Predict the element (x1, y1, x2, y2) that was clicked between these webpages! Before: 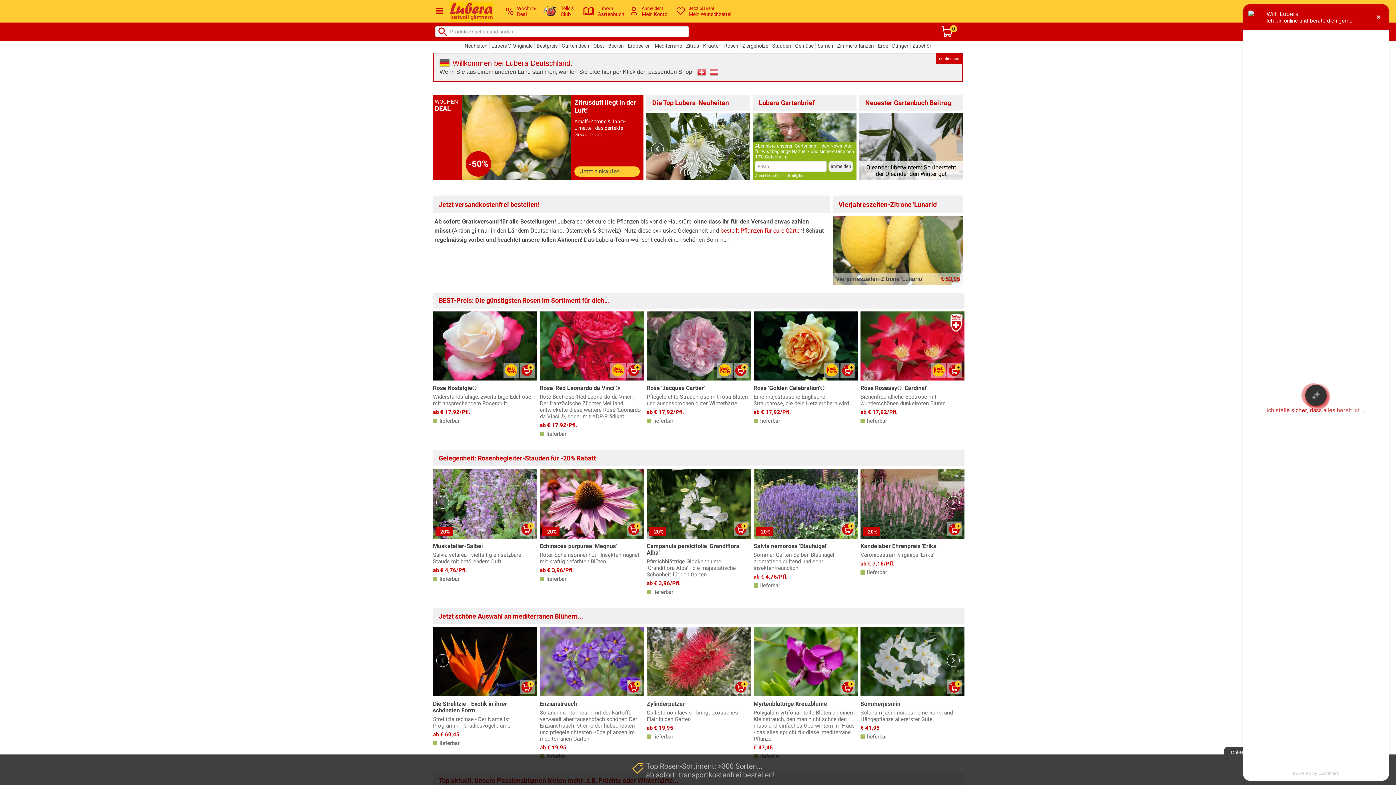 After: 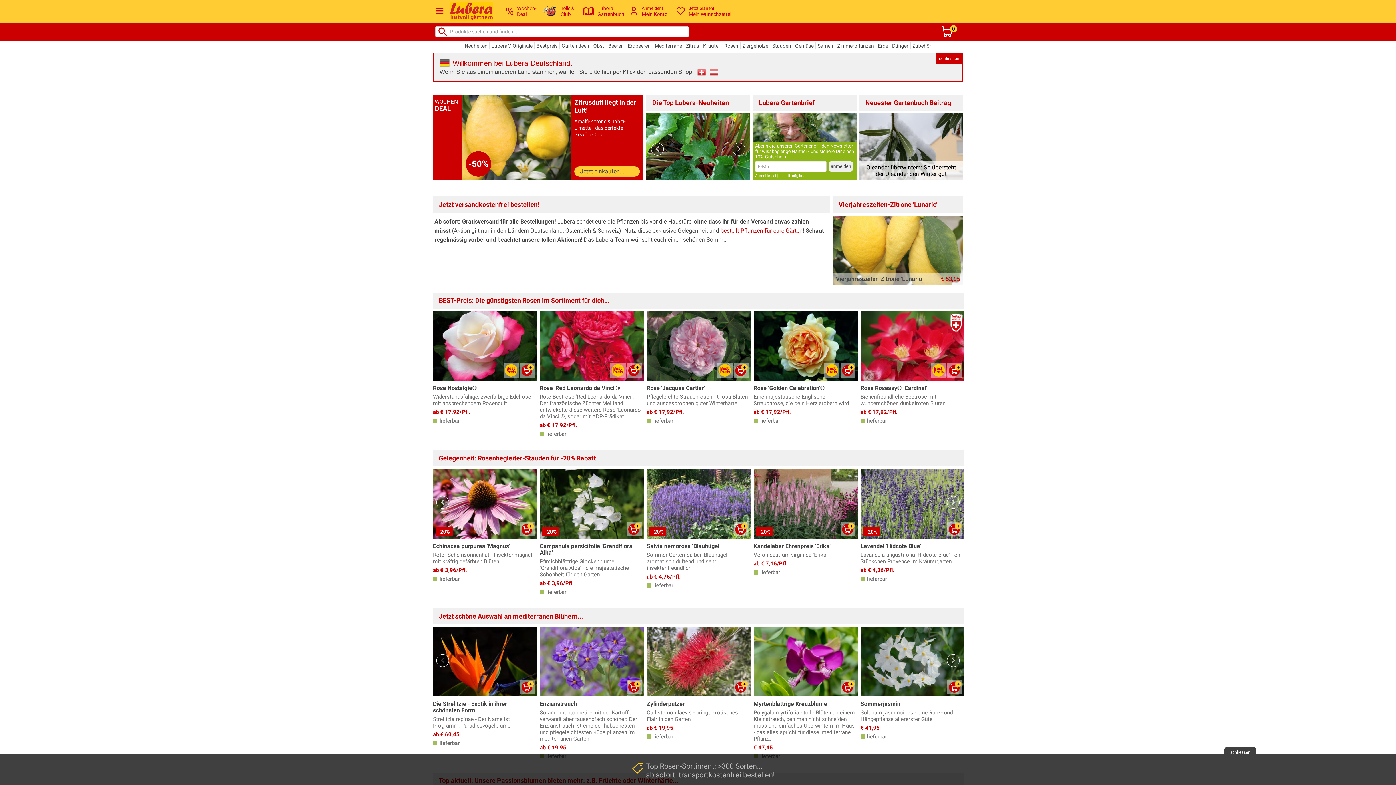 Action: label: Next bbox: (947, 496, 960, 509)